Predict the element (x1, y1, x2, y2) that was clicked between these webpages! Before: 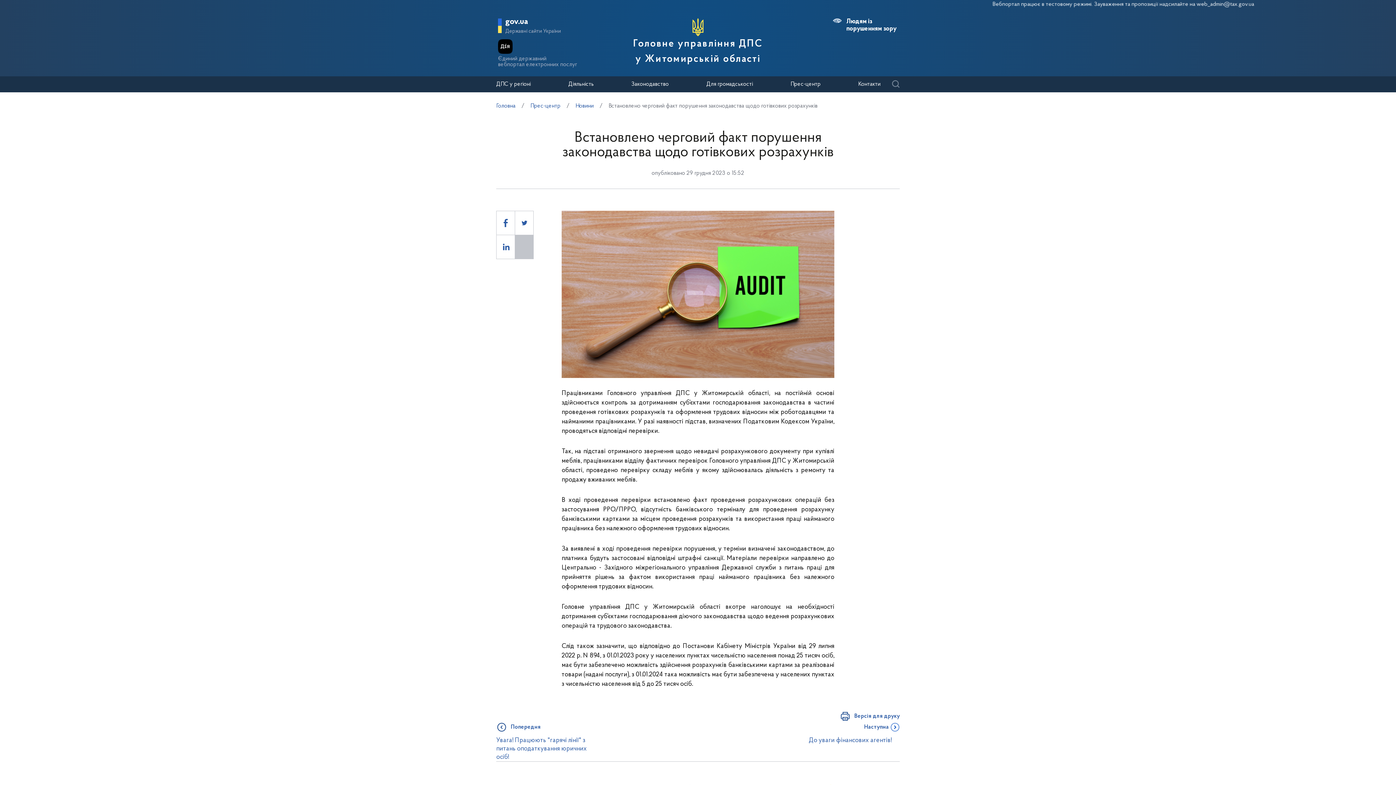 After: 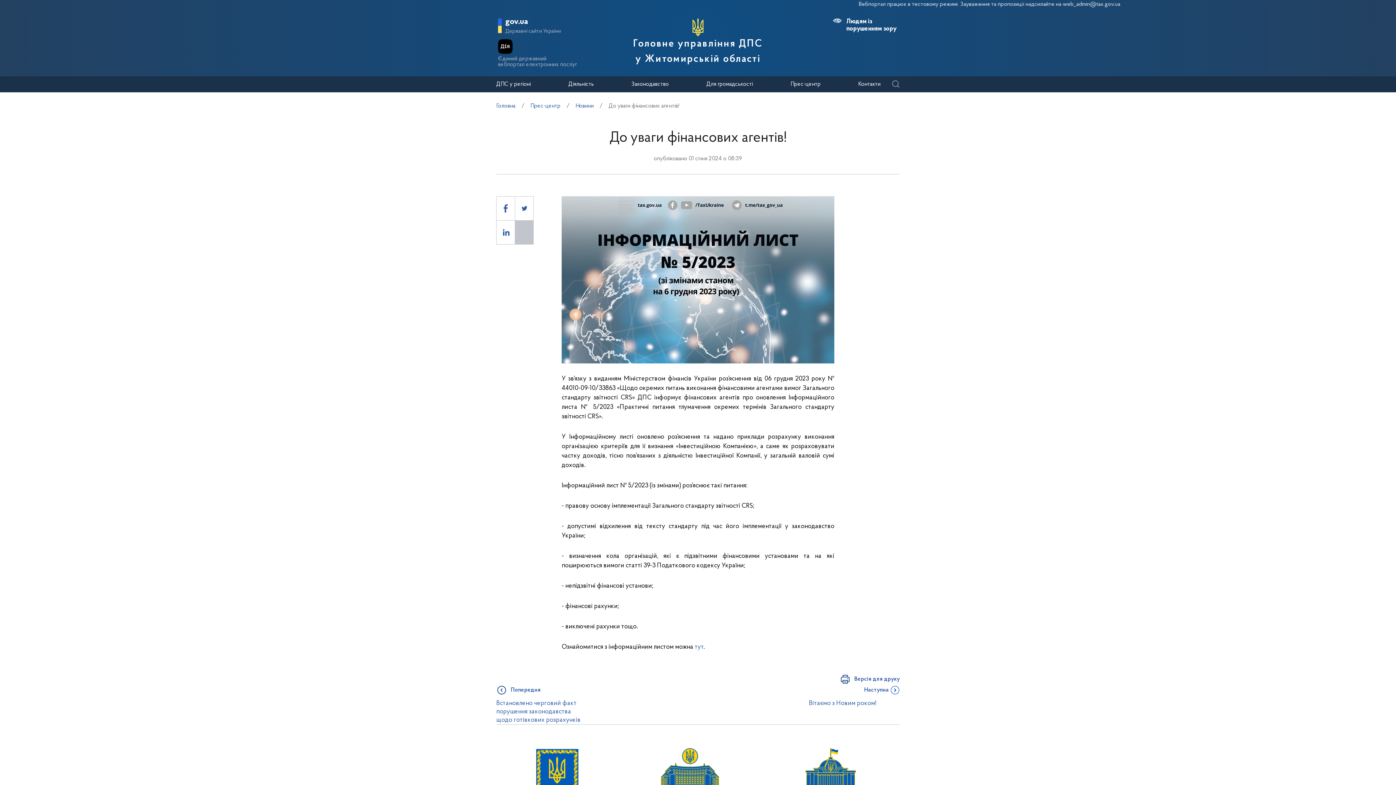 Action: bbox: (809, 736, 900, 745) label: До уваги фінансових агентів!